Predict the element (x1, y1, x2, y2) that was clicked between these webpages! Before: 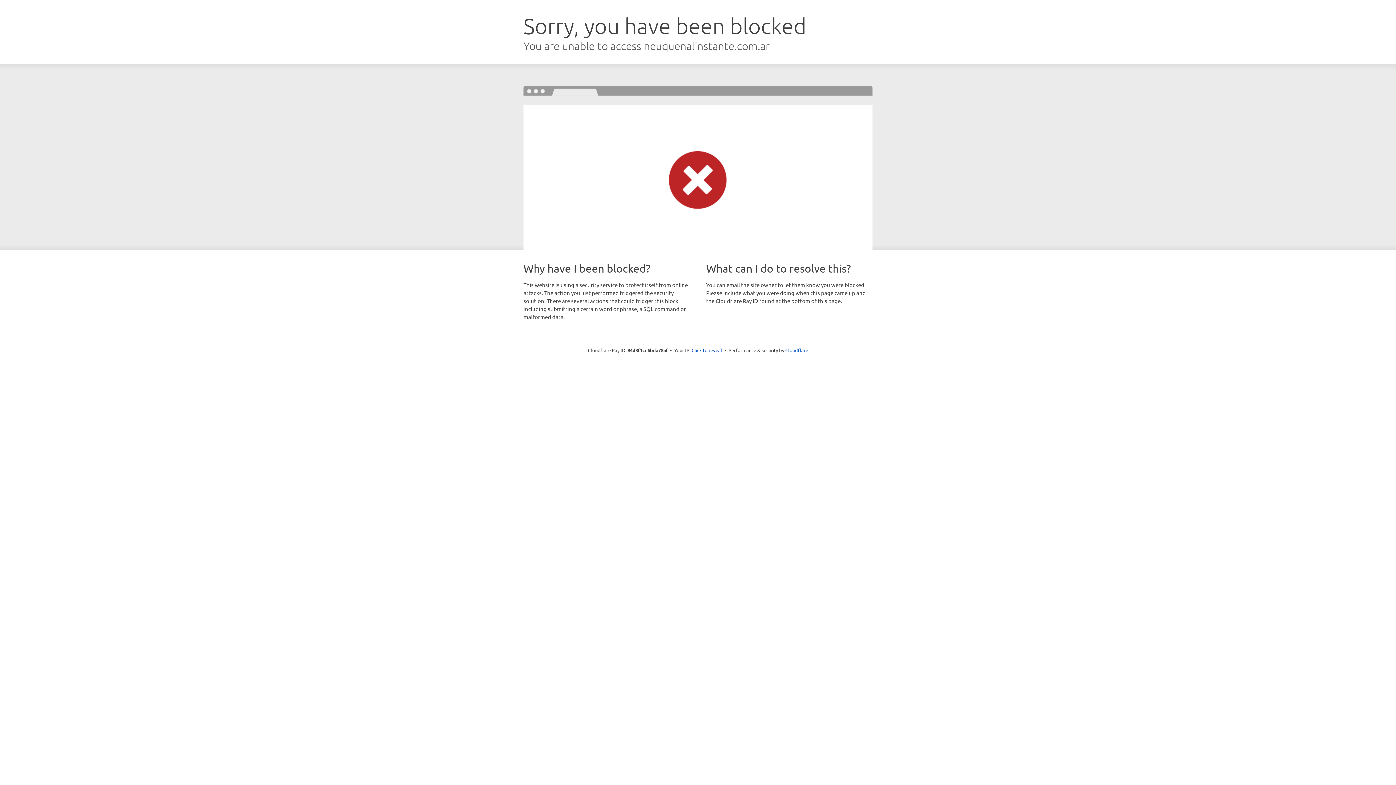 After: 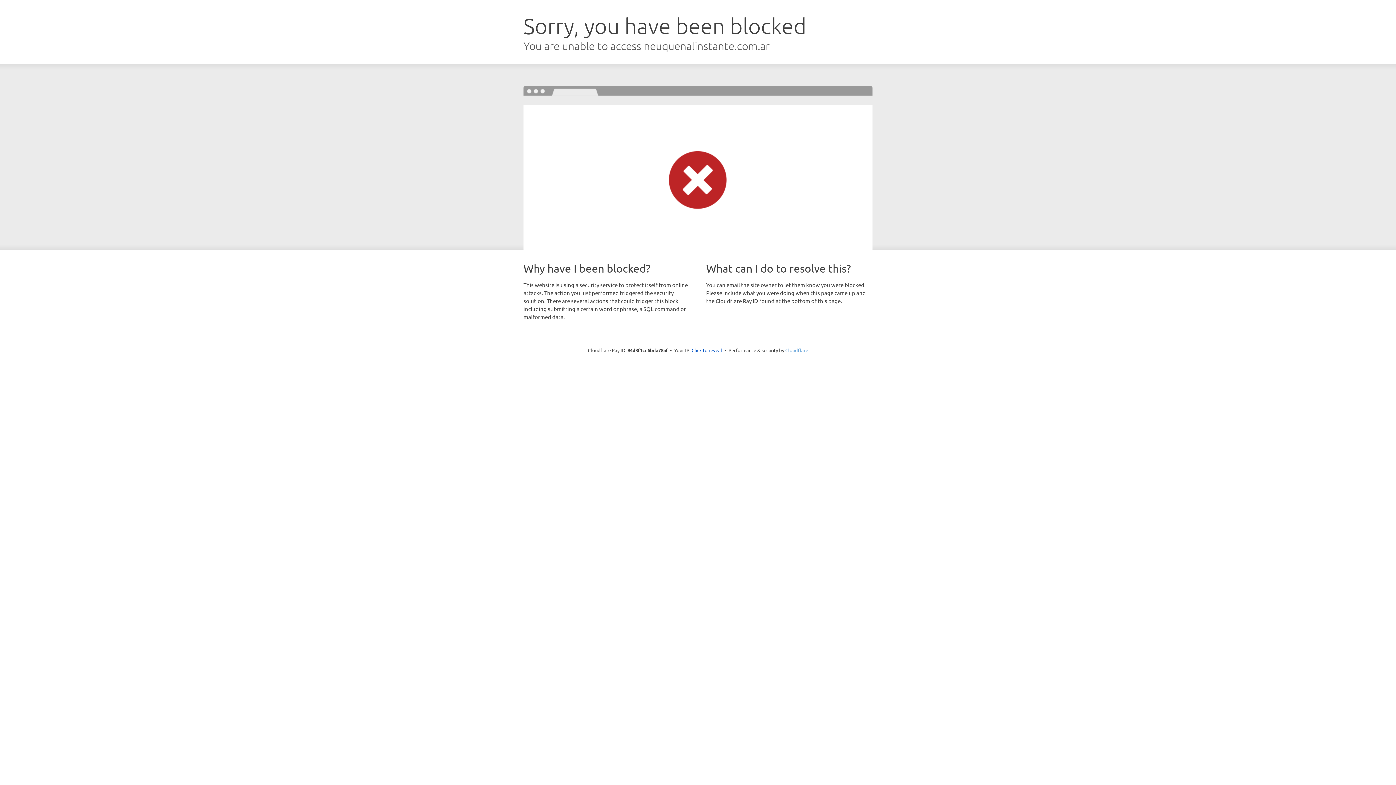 Action: label: Cloudflare bbox: (785, 347, 808, 353)